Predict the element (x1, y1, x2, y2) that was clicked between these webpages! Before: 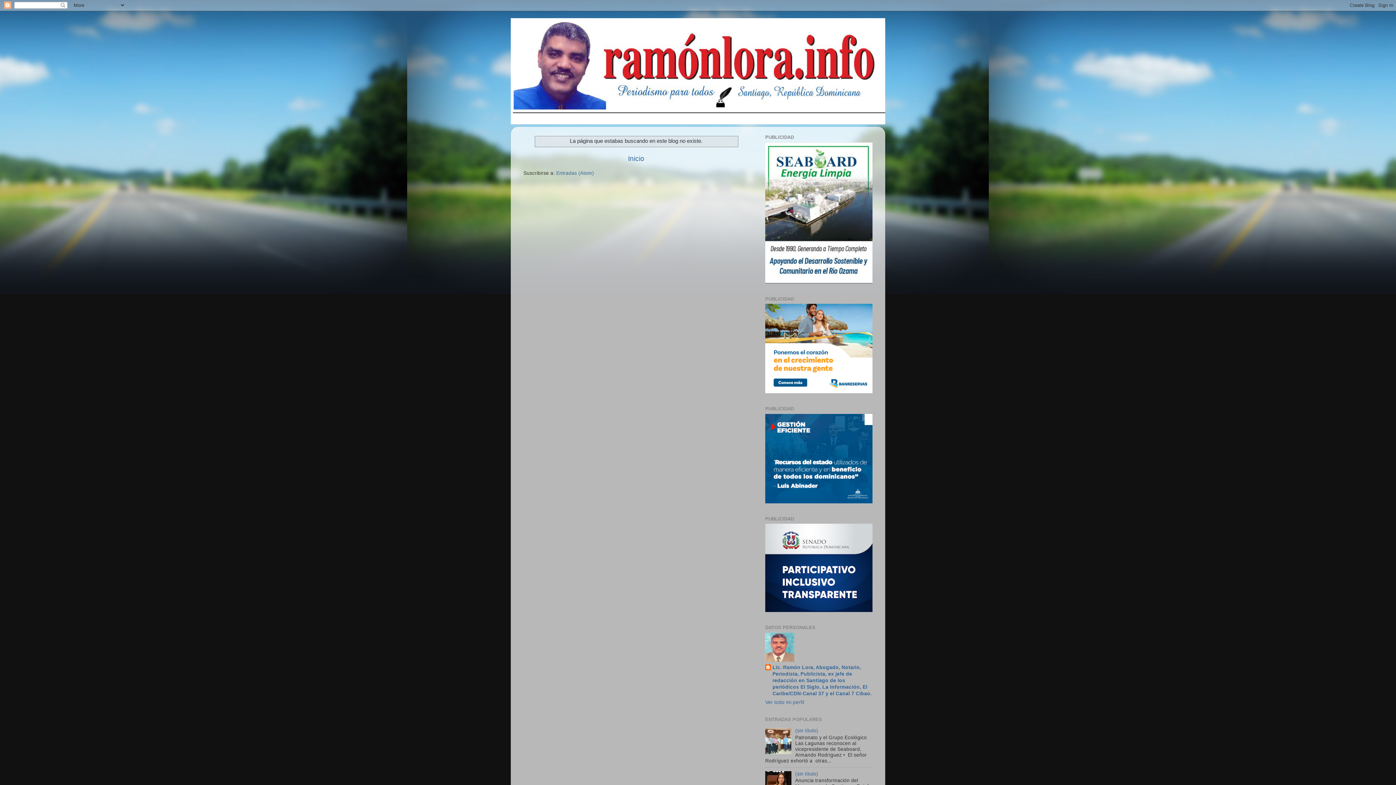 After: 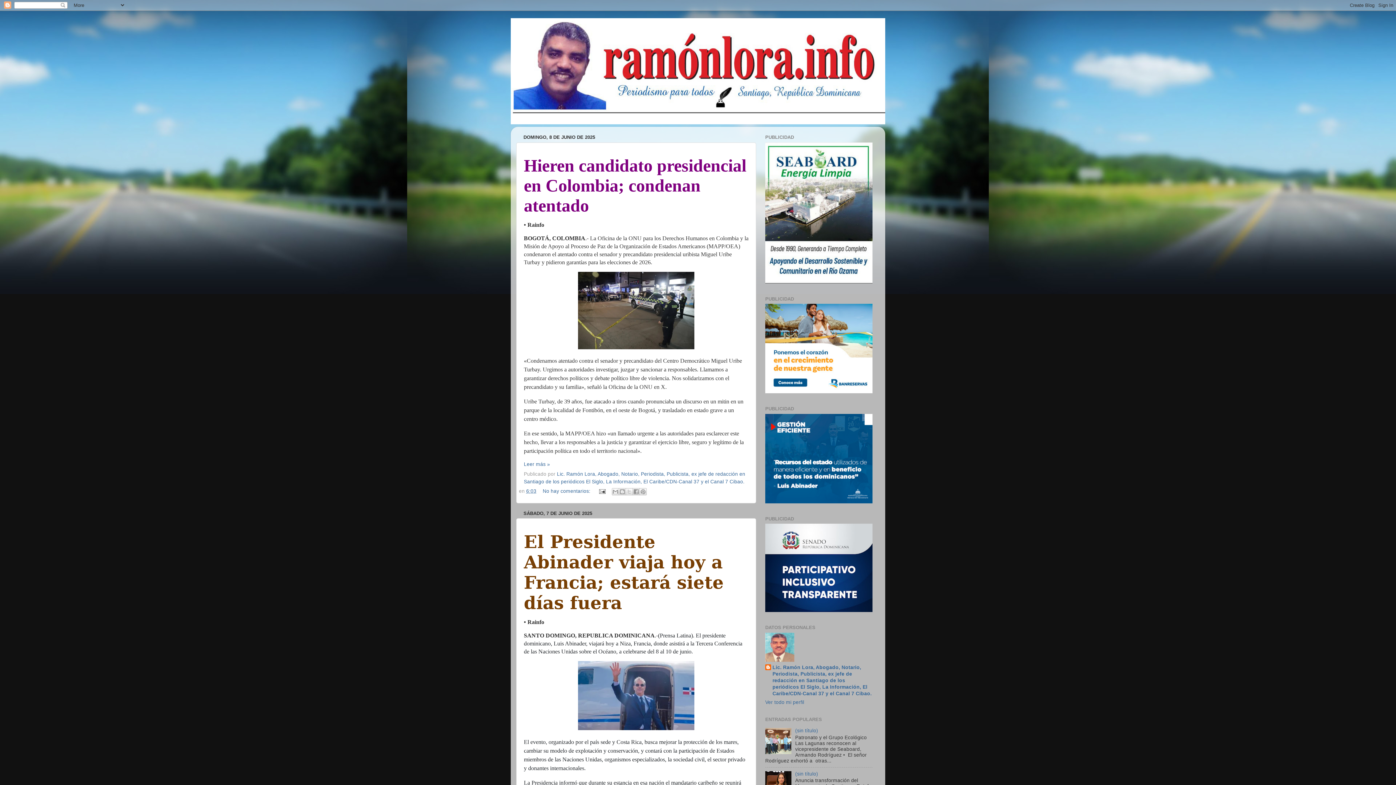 Action: bbox: (510, 18, 885, 124)